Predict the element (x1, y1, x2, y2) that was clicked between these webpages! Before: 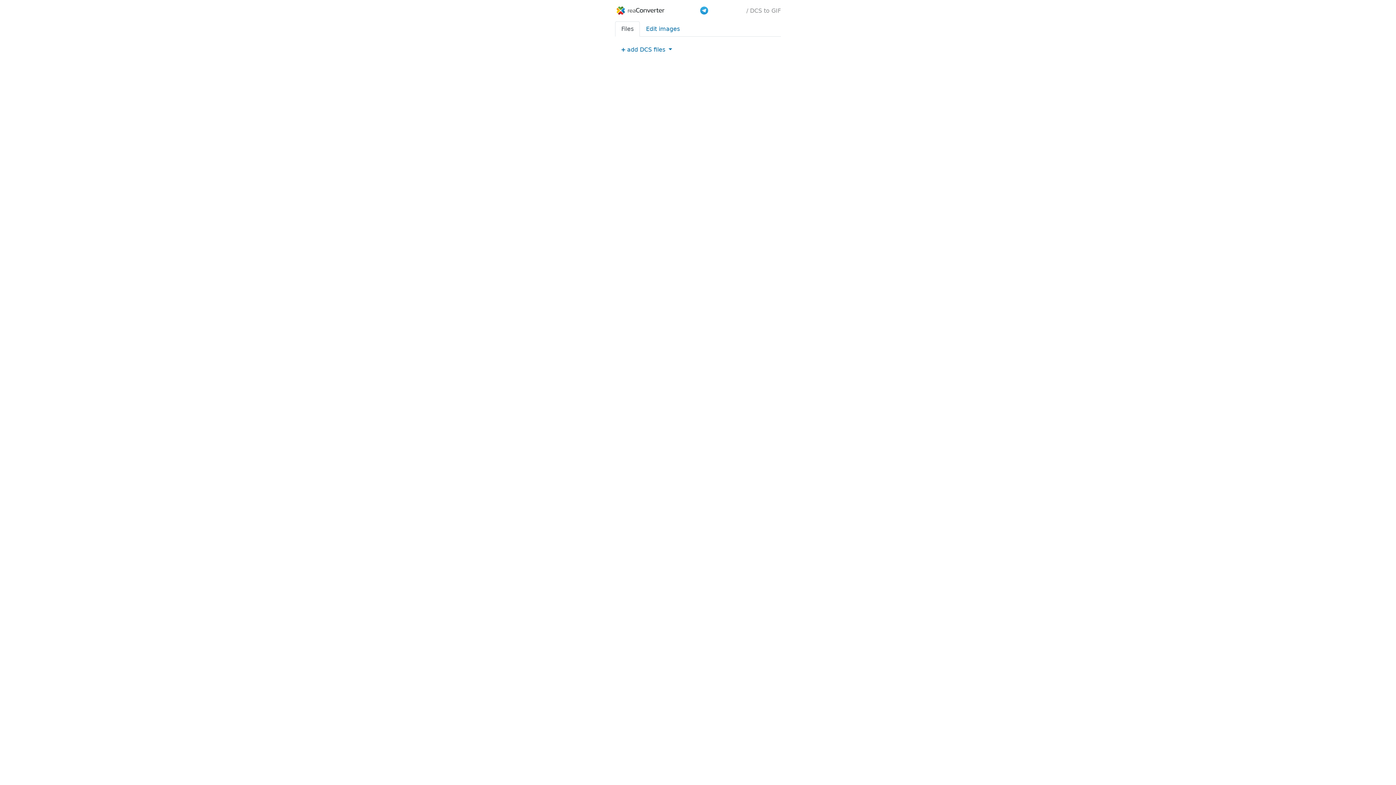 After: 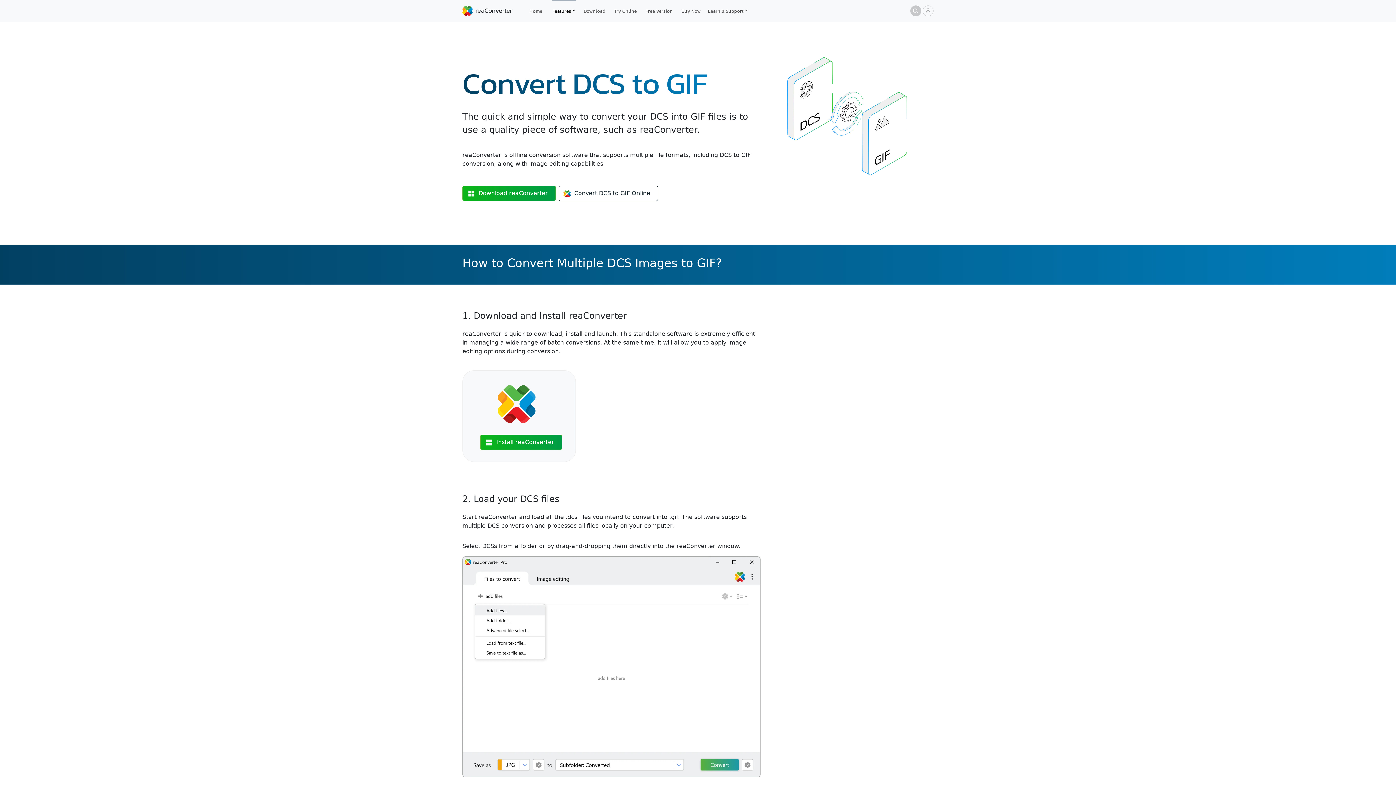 Action: label: DCS to GIF Info bbox: (1309, 45, 1354, 56)